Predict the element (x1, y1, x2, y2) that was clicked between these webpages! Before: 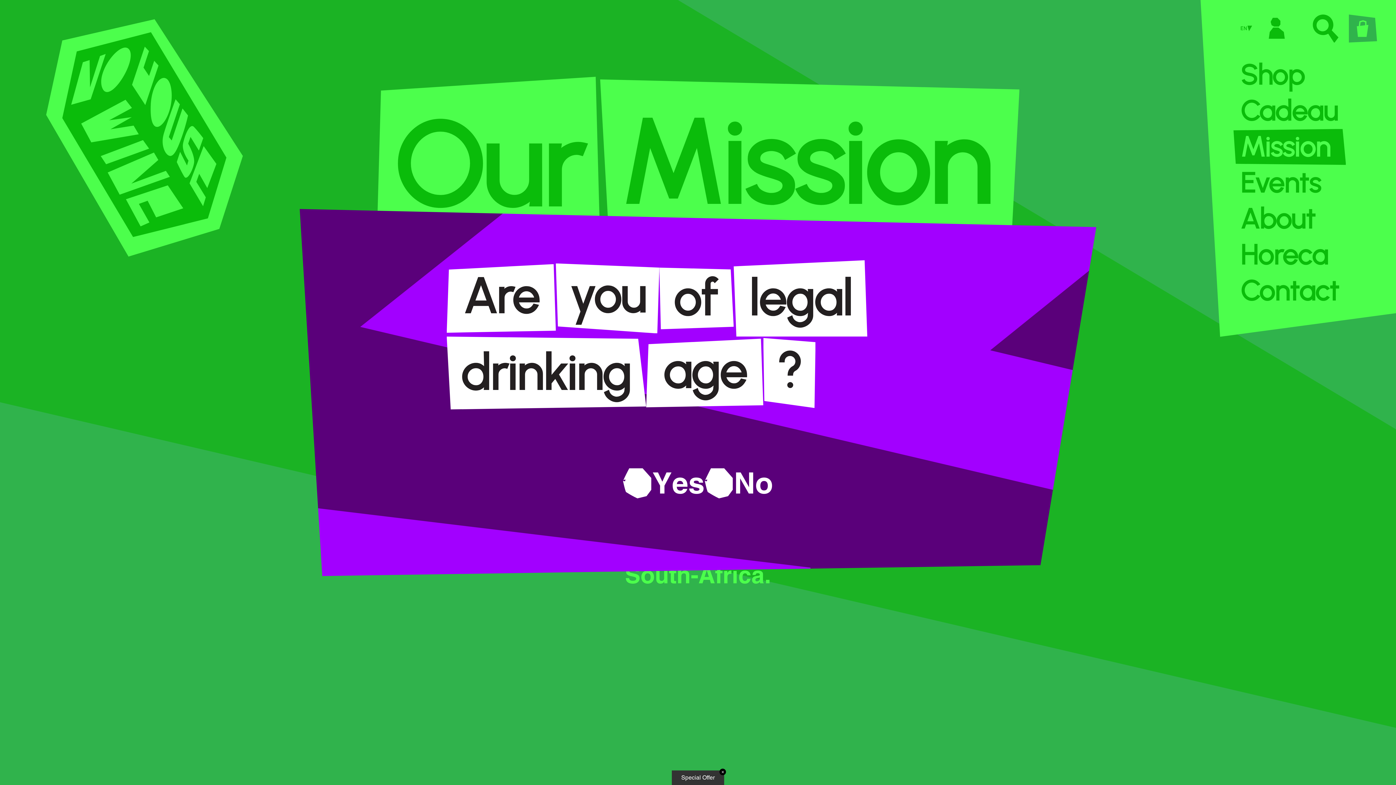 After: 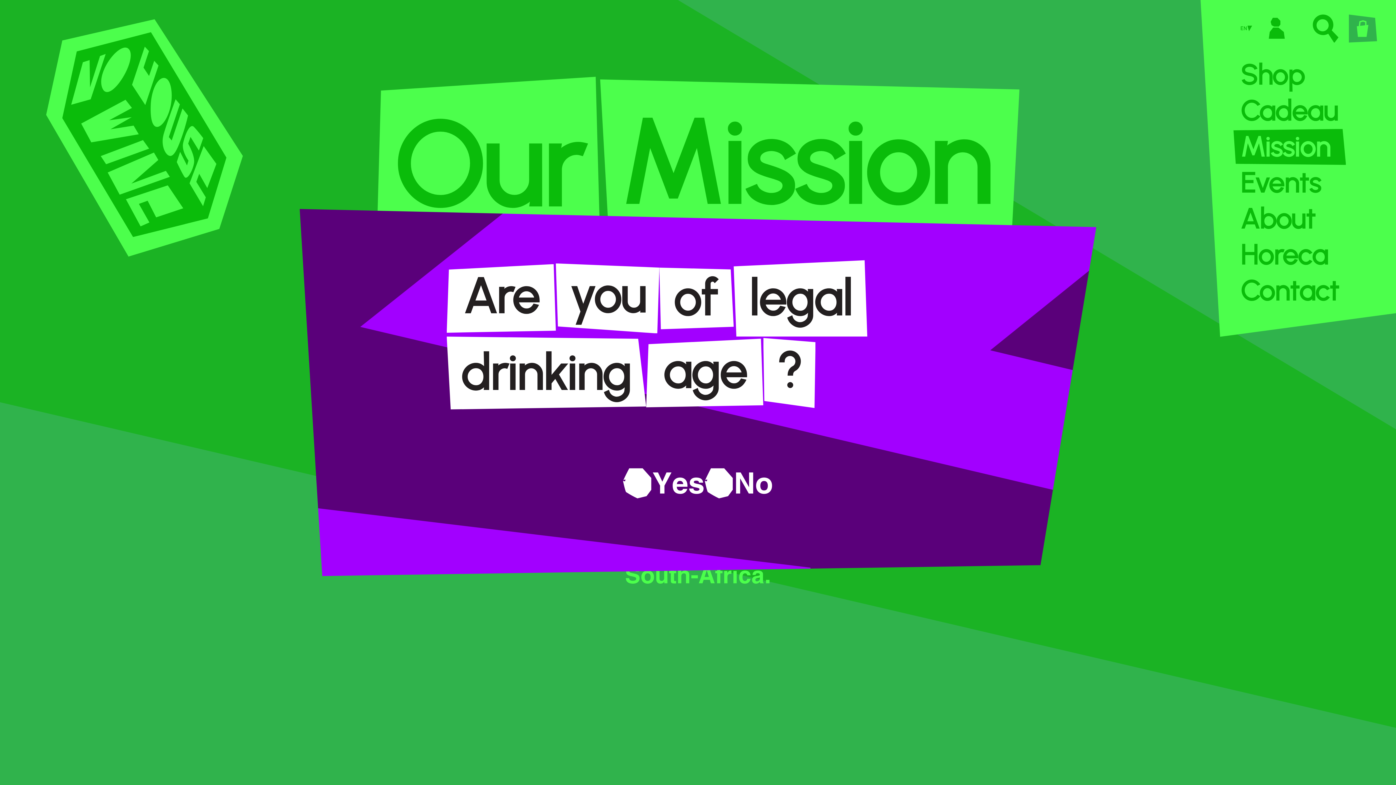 Action: label: ✕ bbox: (719, 769, 726, 775)